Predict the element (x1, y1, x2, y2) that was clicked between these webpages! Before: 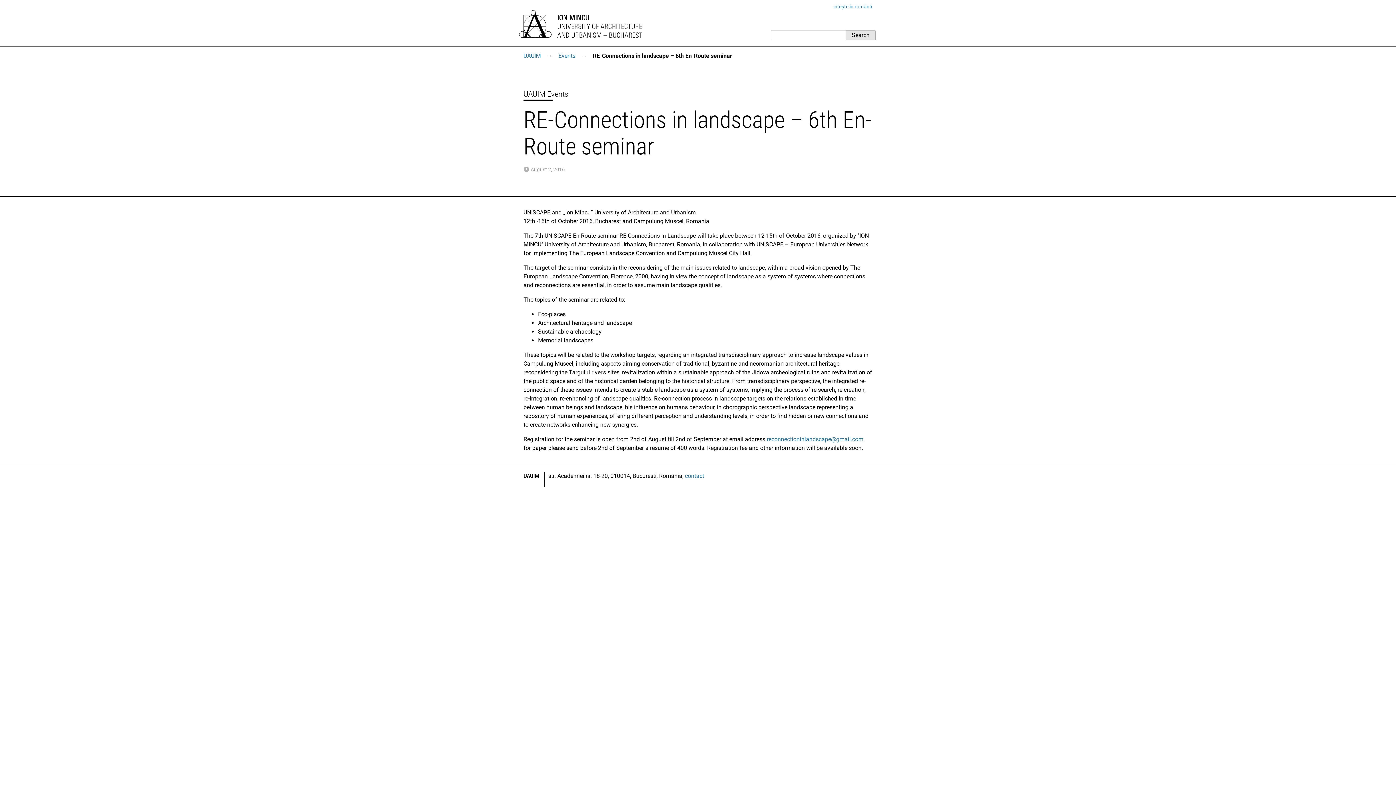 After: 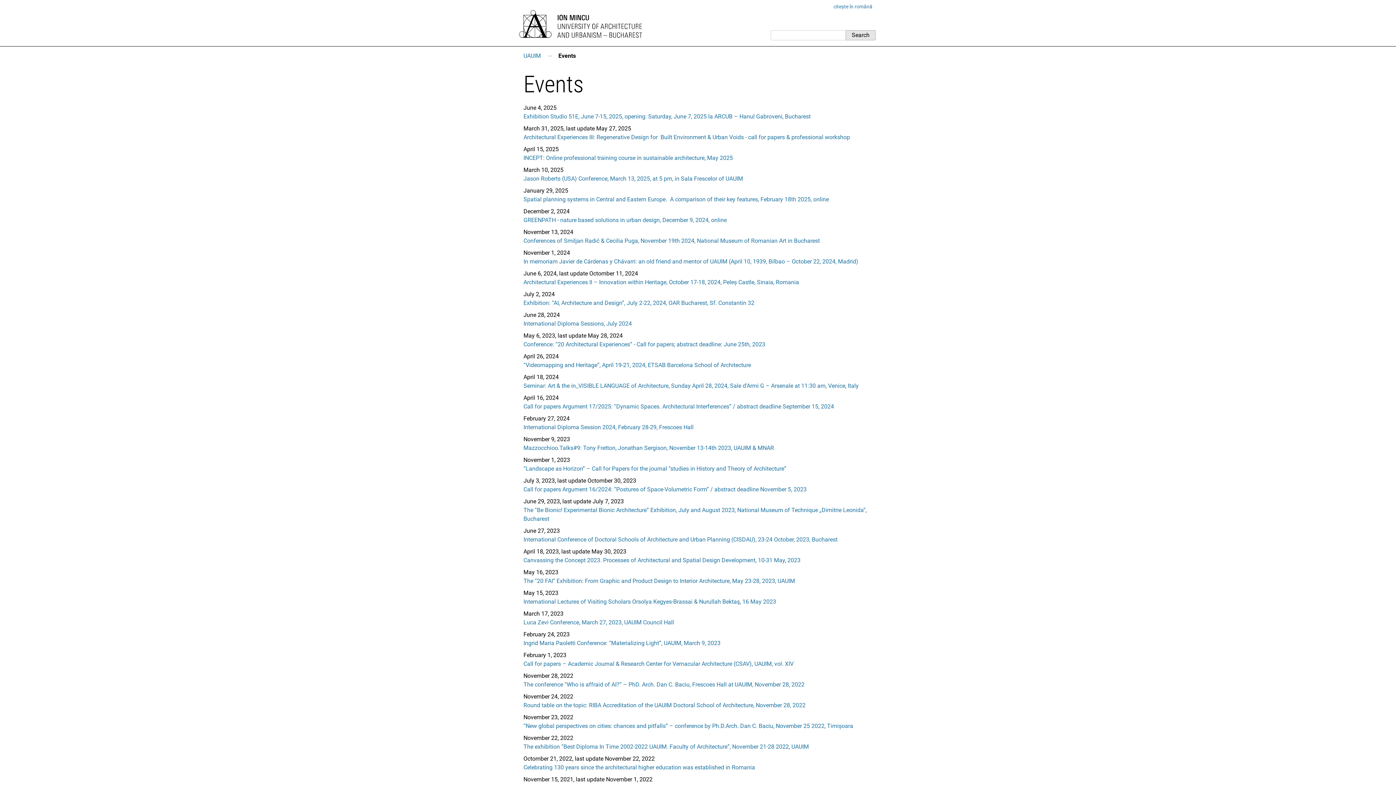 Action: bbox: (523, 89, 568, 98) label: UAUIM Events